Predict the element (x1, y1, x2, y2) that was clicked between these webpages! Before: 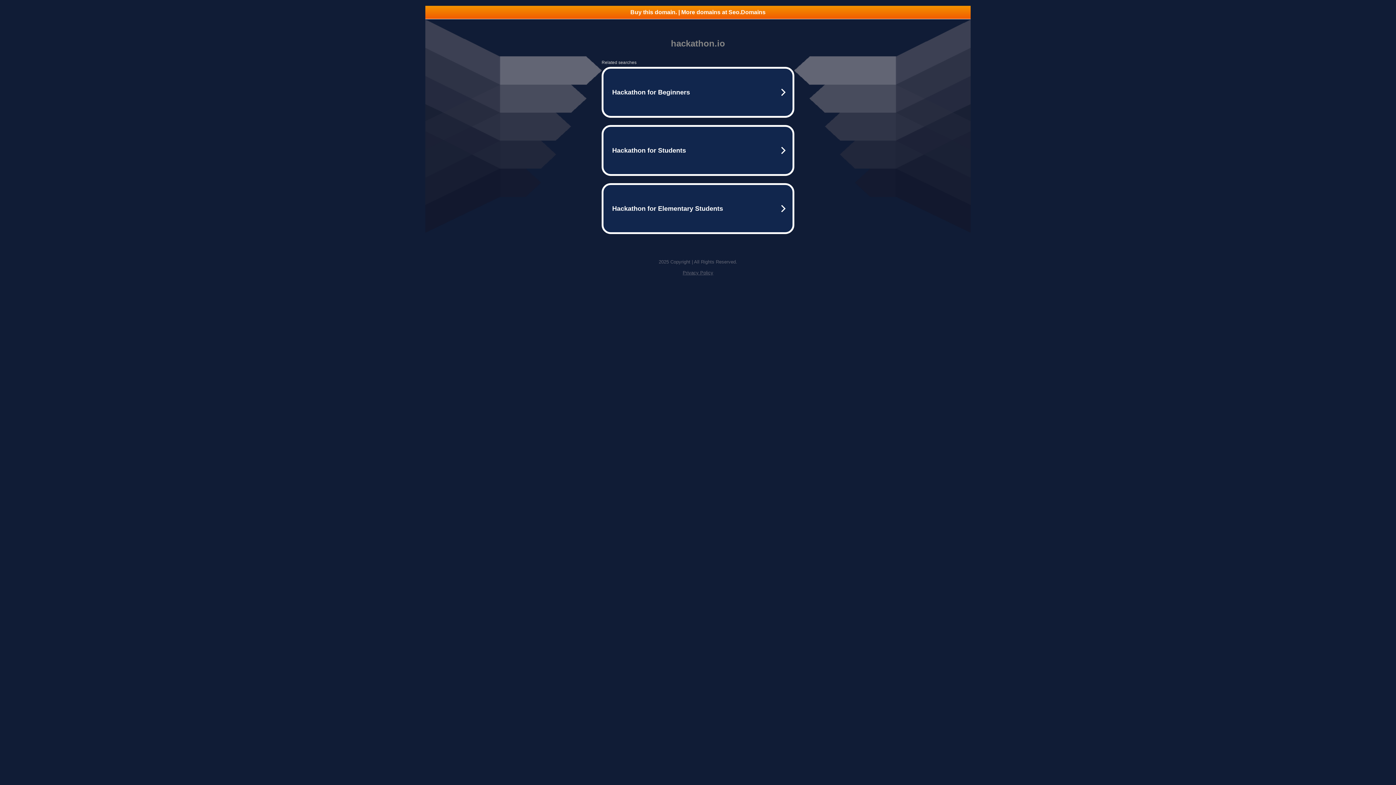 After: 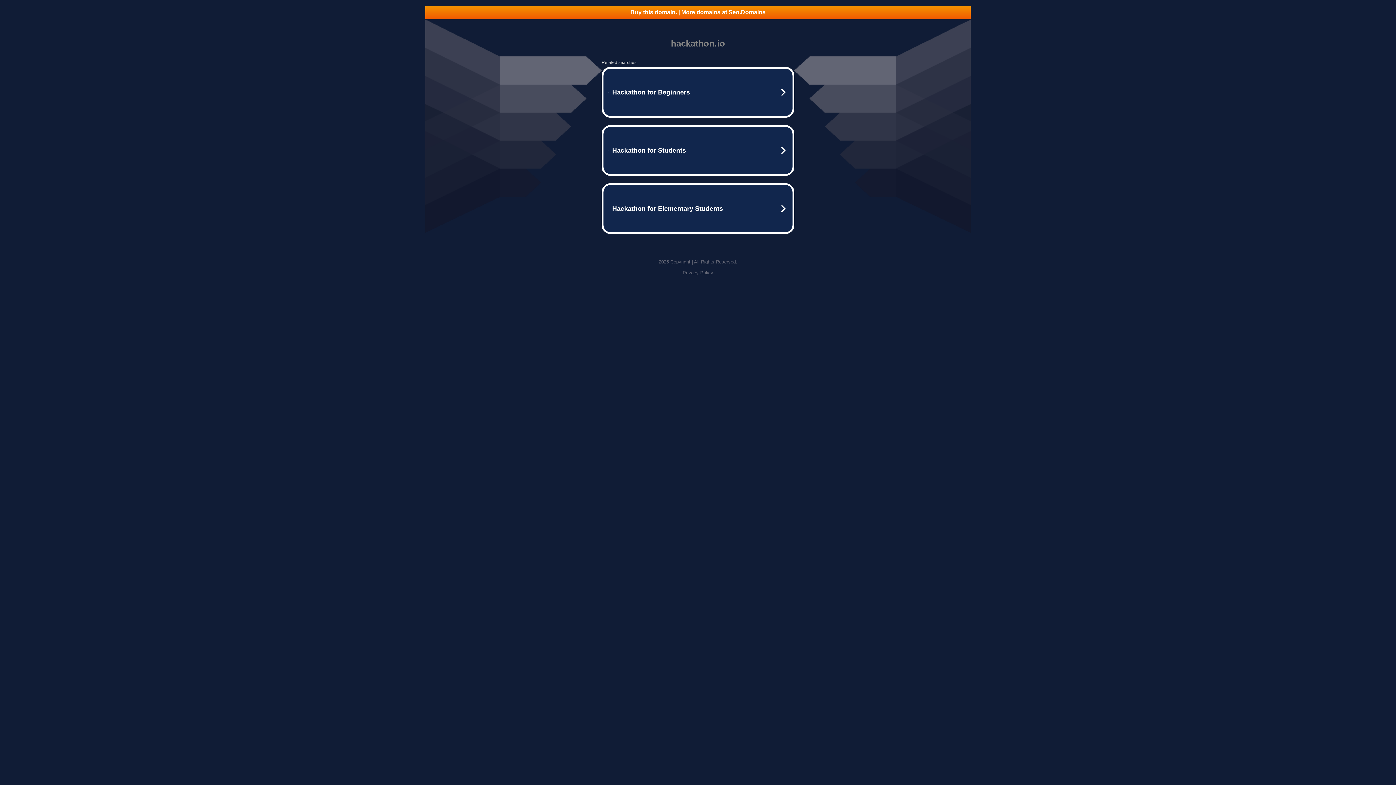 Action: label: Buy this domain. | More domains at Seo.Domains bbox: (425, 5, 970, 18)